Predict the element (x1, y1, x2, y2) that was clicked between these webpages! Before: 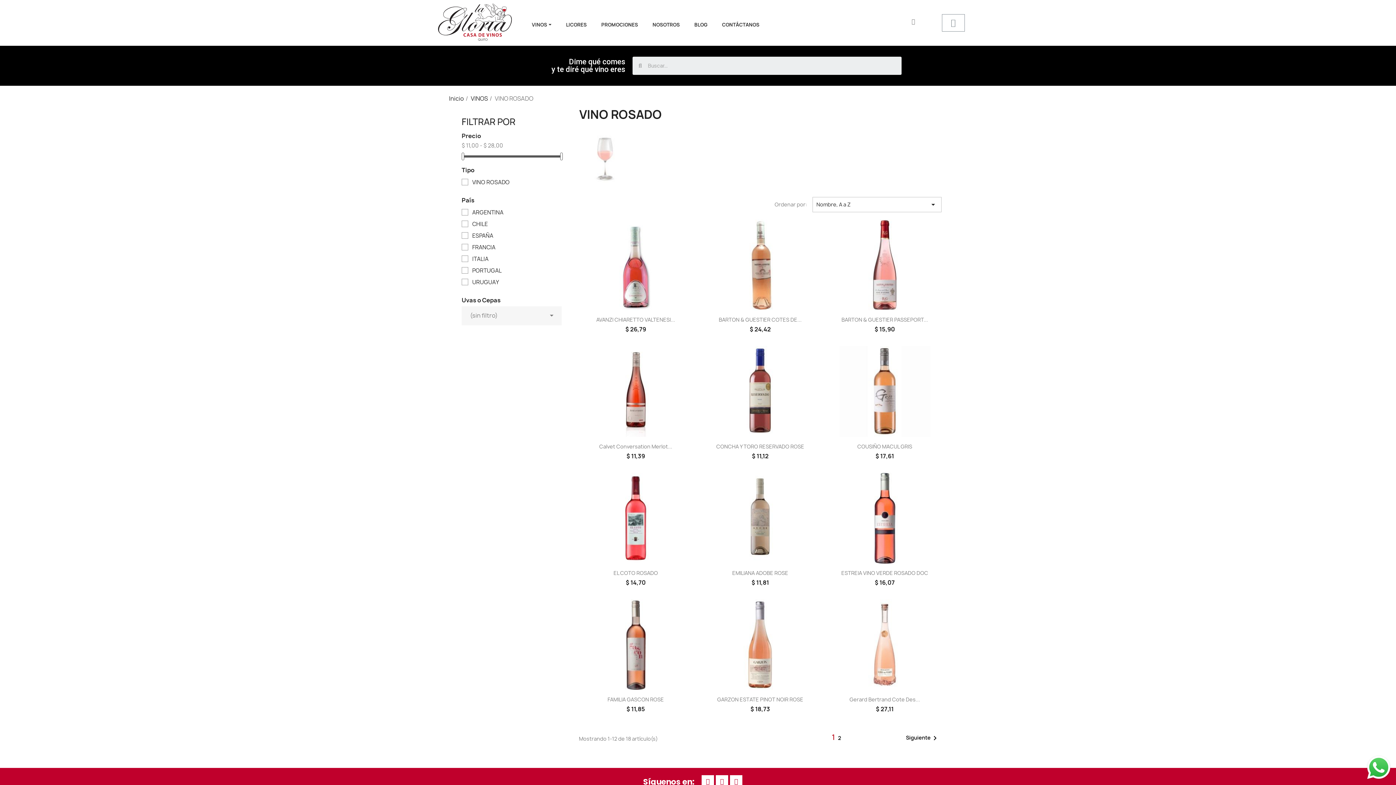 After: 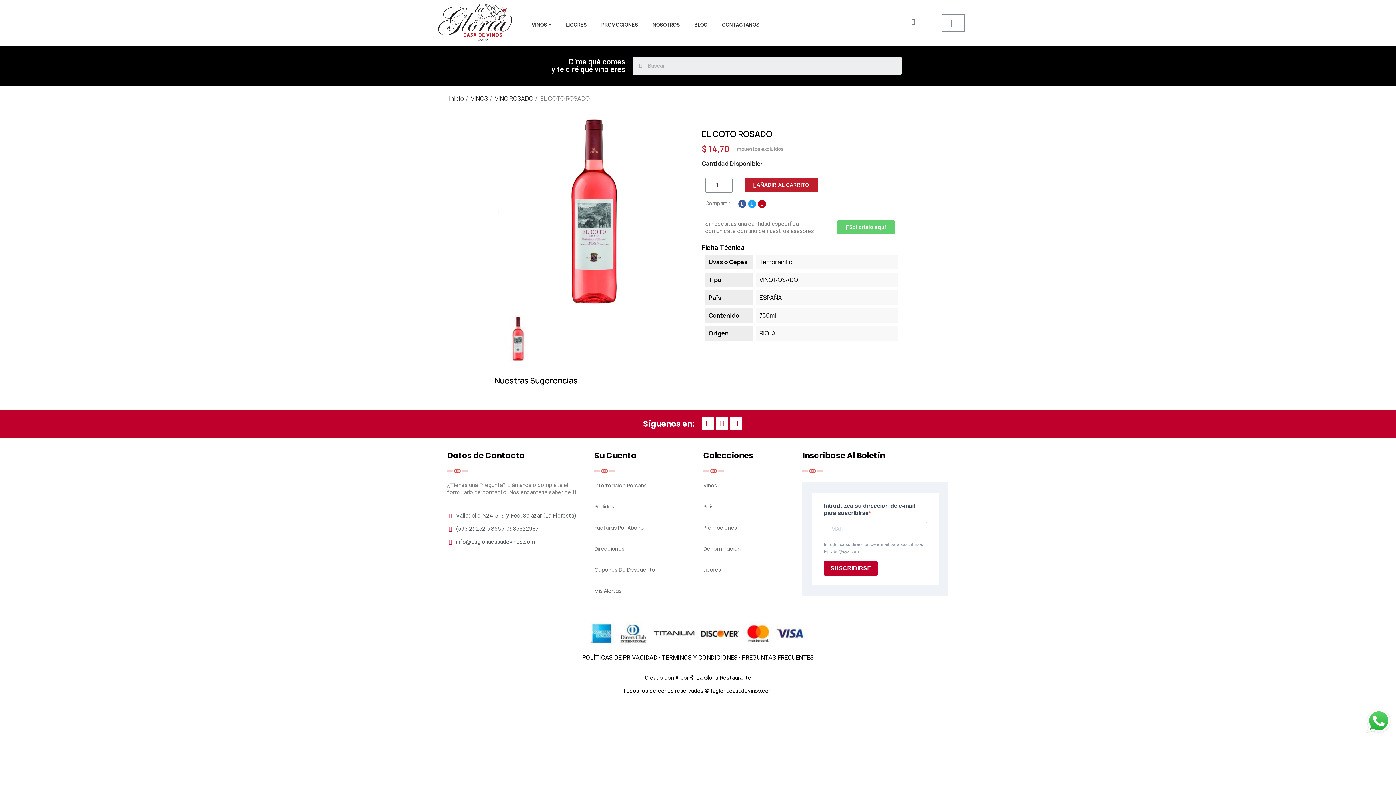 Action: bbox: (590, 472, 681, 563)